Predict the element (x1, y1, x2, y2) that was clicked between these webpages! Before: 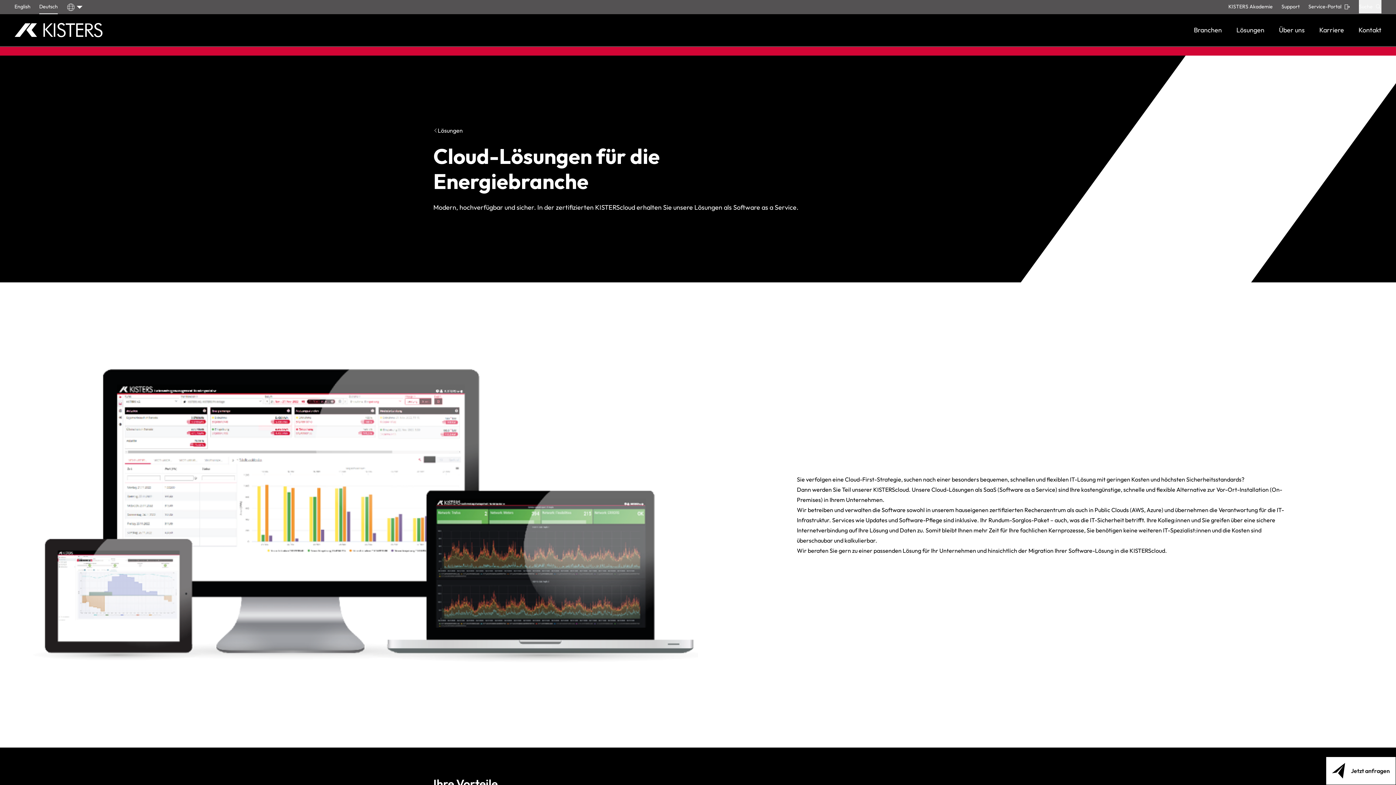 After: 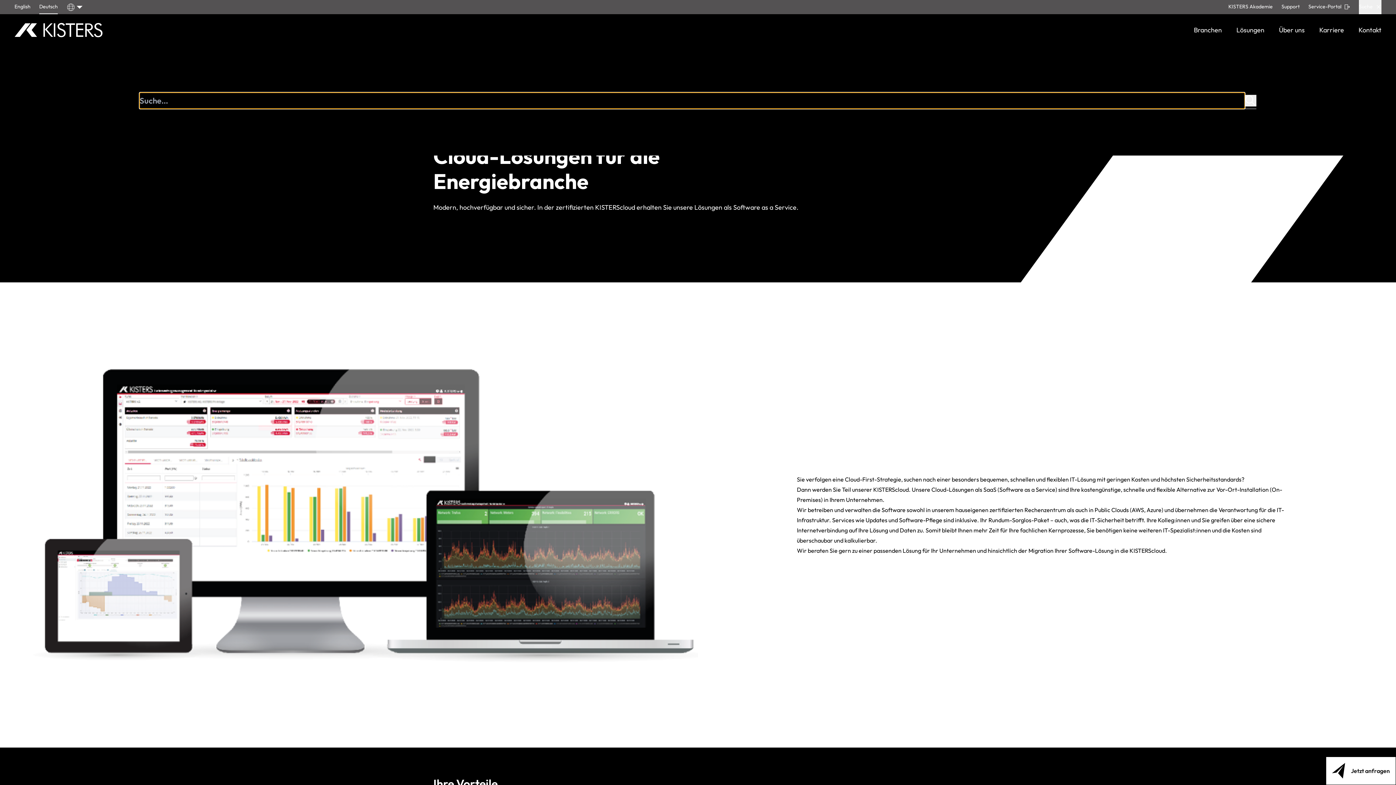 Action: bbox: (1359, 0, 1381, 13) label: Suche